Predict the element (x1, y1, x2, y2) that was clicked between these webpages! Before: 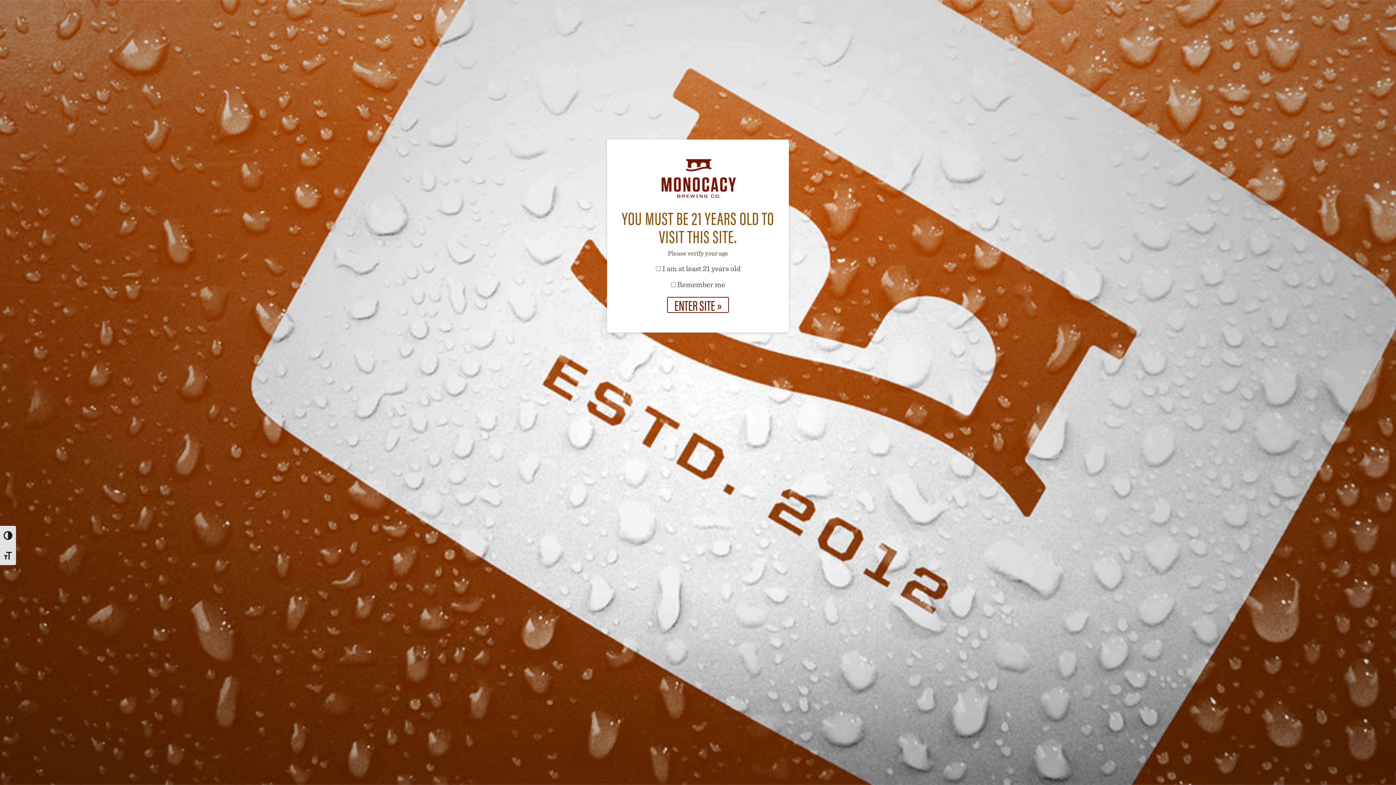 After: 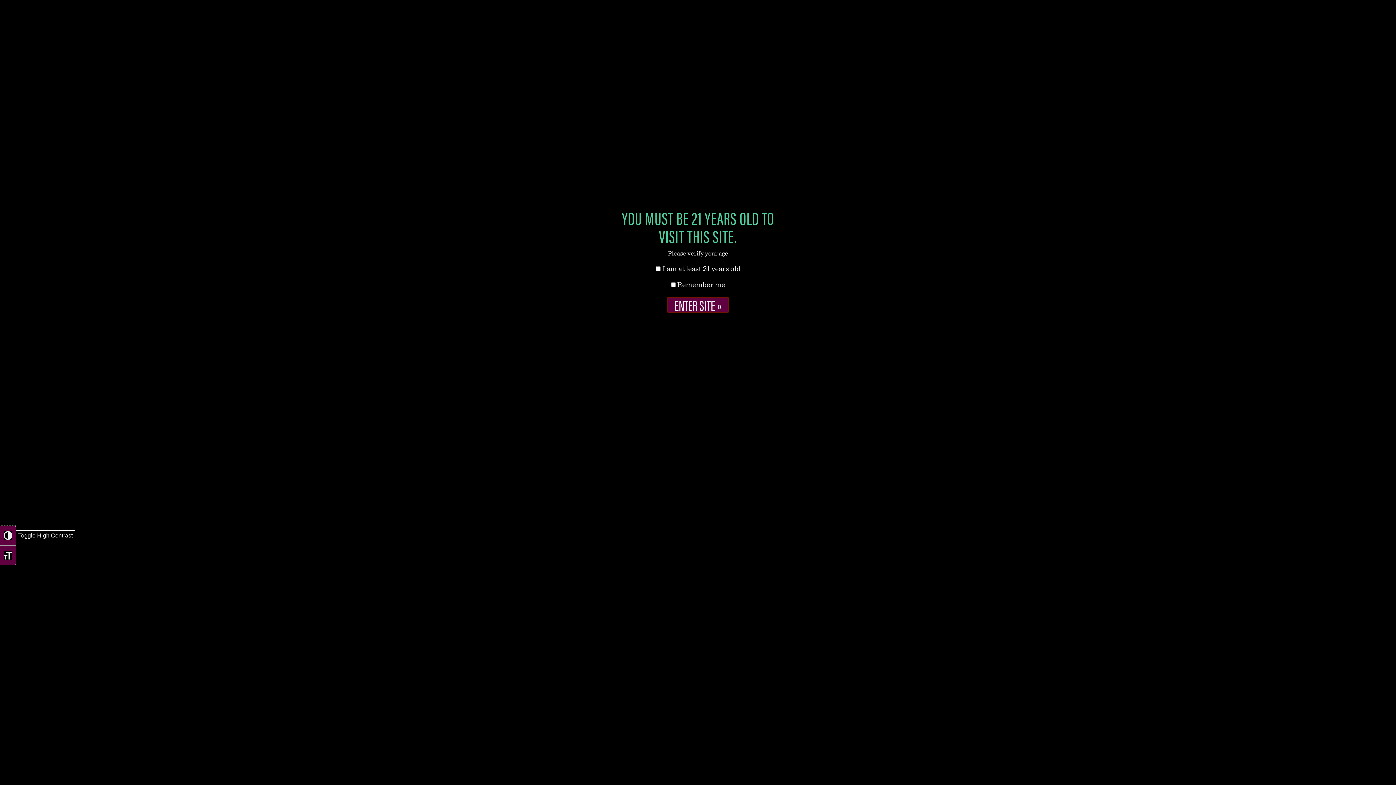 Action: label: TOGGLE HIGH CONTRAST bbox: (0, 526, 16, 545)